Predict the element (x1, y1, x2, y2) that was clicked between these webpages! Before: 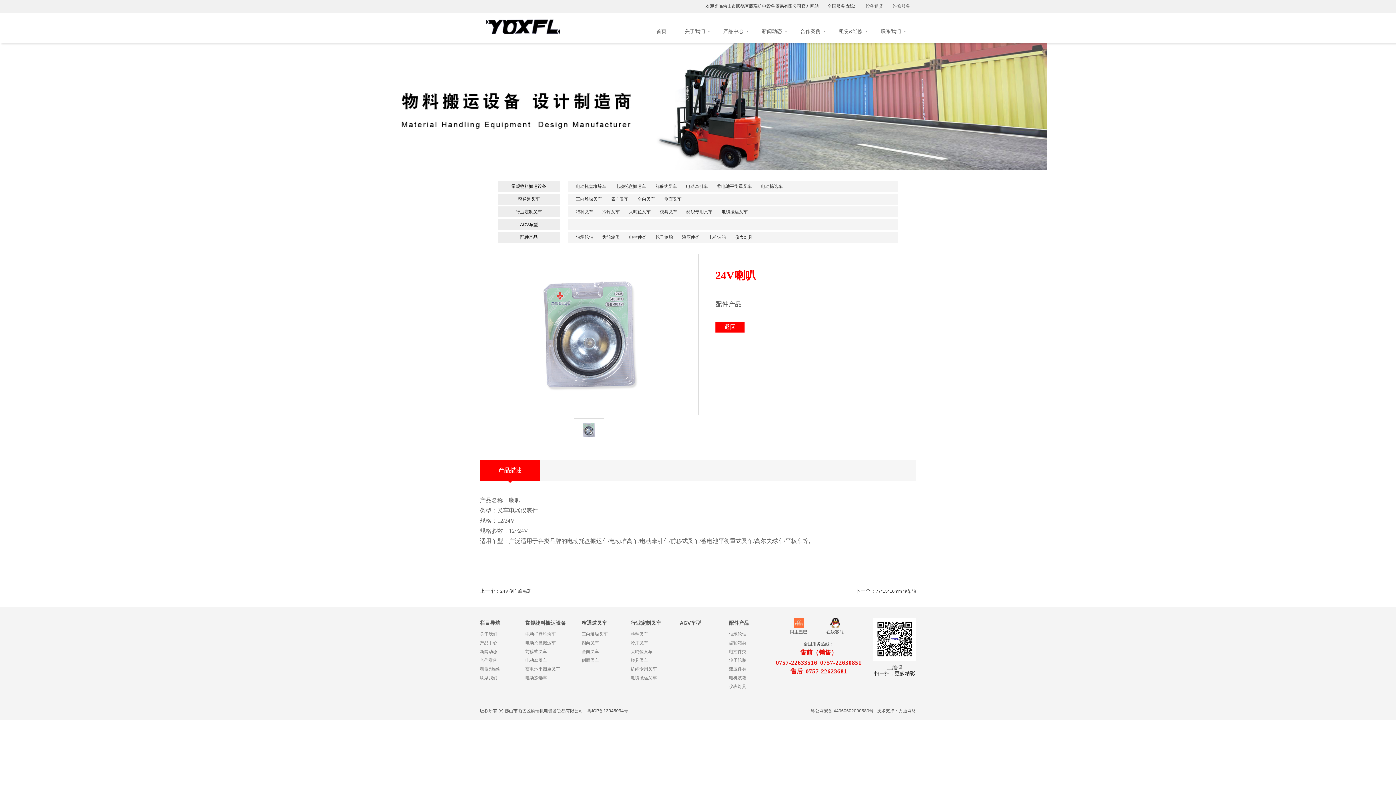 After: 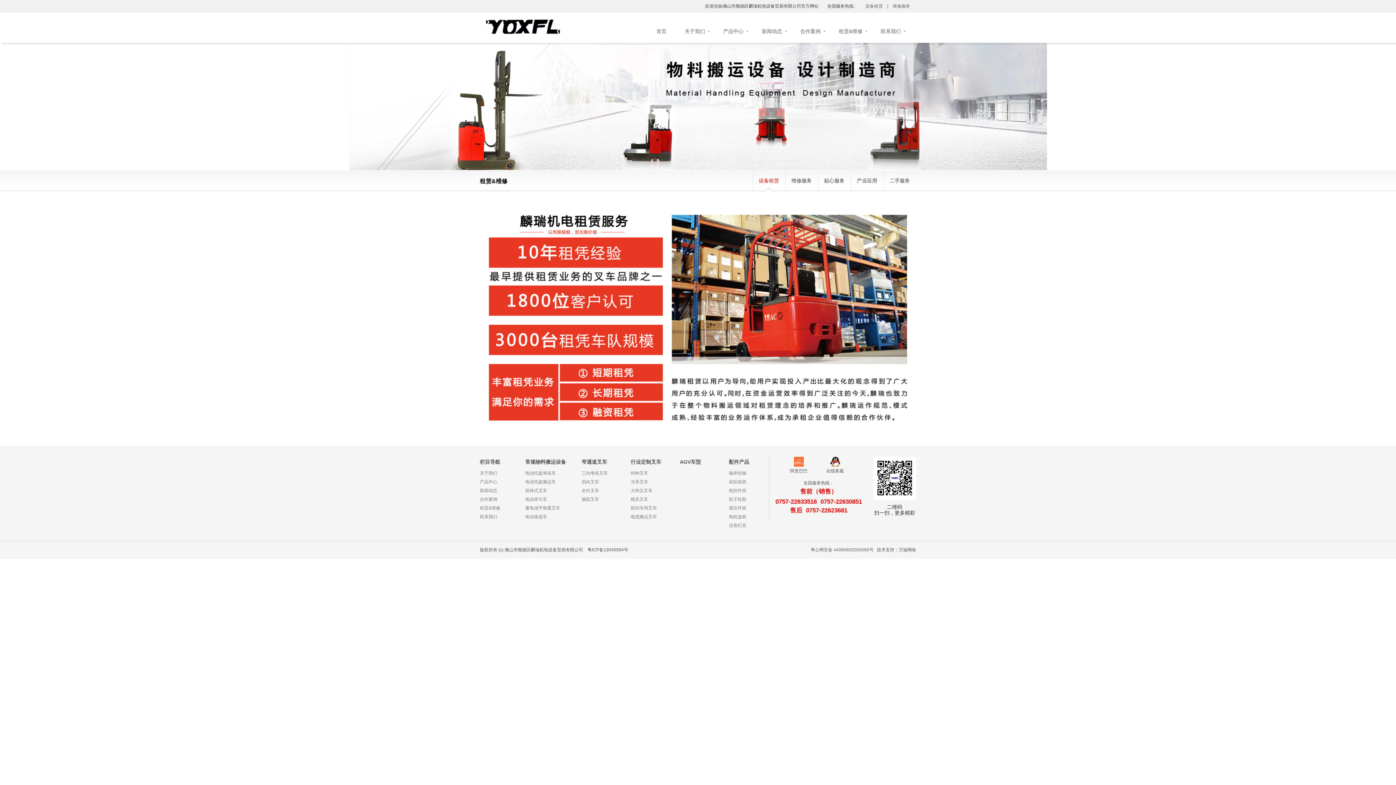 Action: bbox: (839, 26, 862, 36) label: 租赁&维修